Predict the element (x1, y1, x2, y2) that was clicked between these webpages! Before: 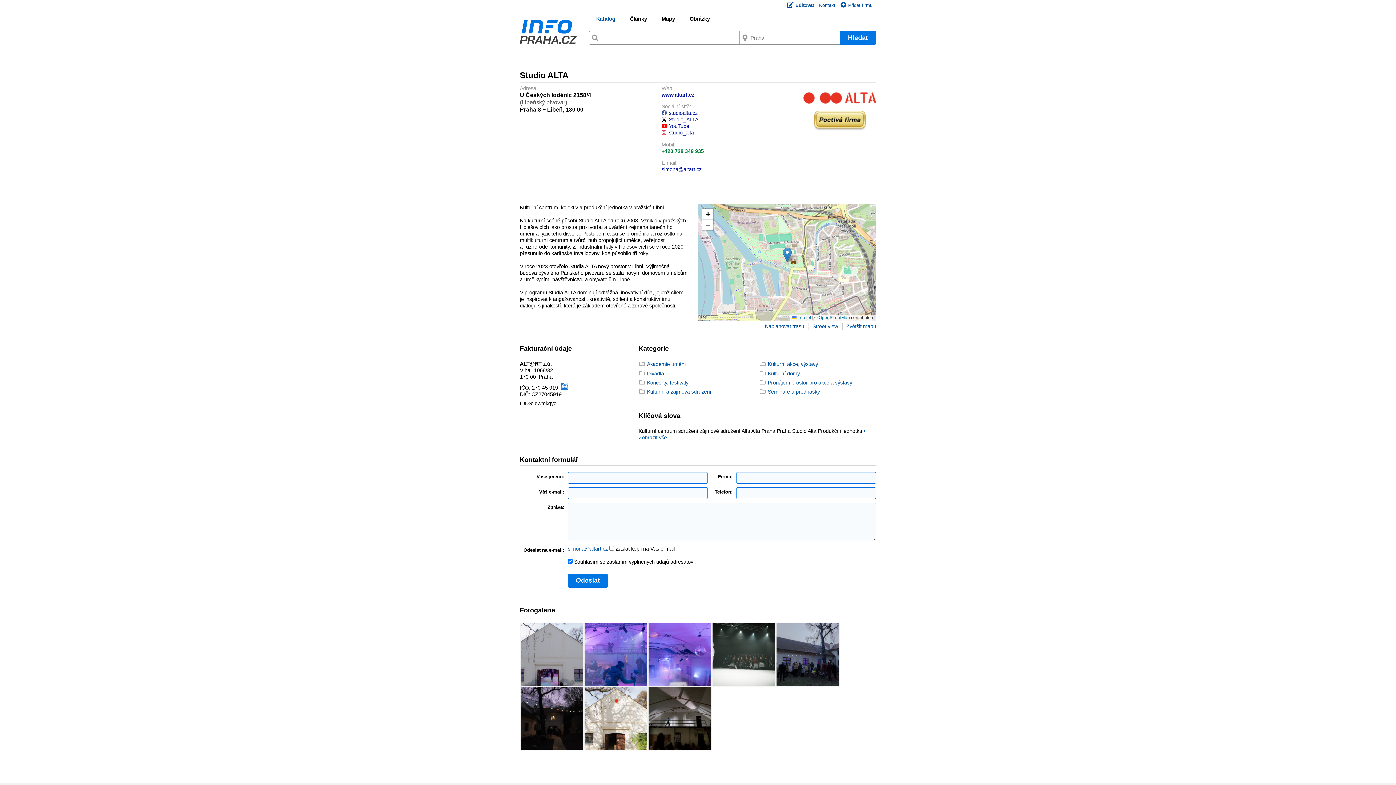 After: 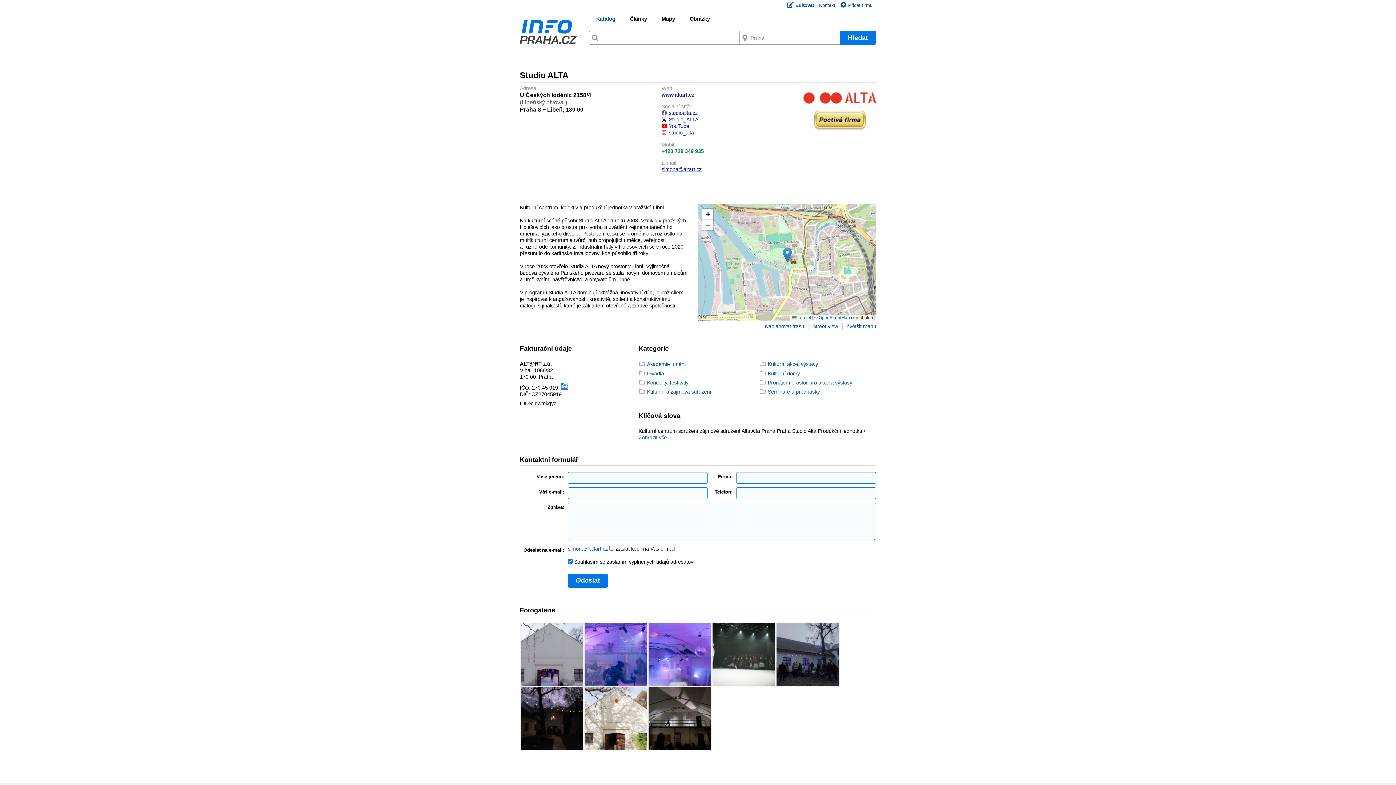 Action: bbox: (661, 166, 701, 172) label: simona@altart.cz